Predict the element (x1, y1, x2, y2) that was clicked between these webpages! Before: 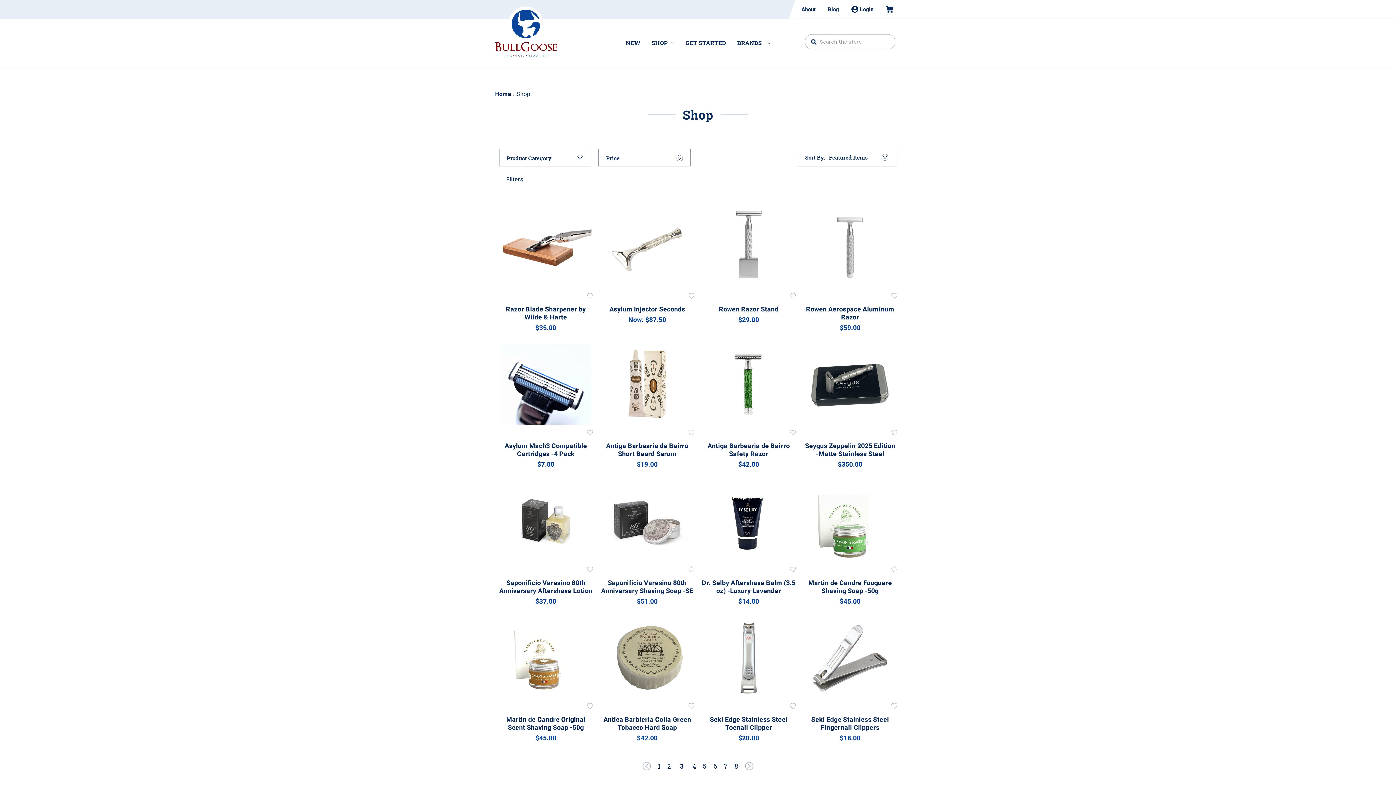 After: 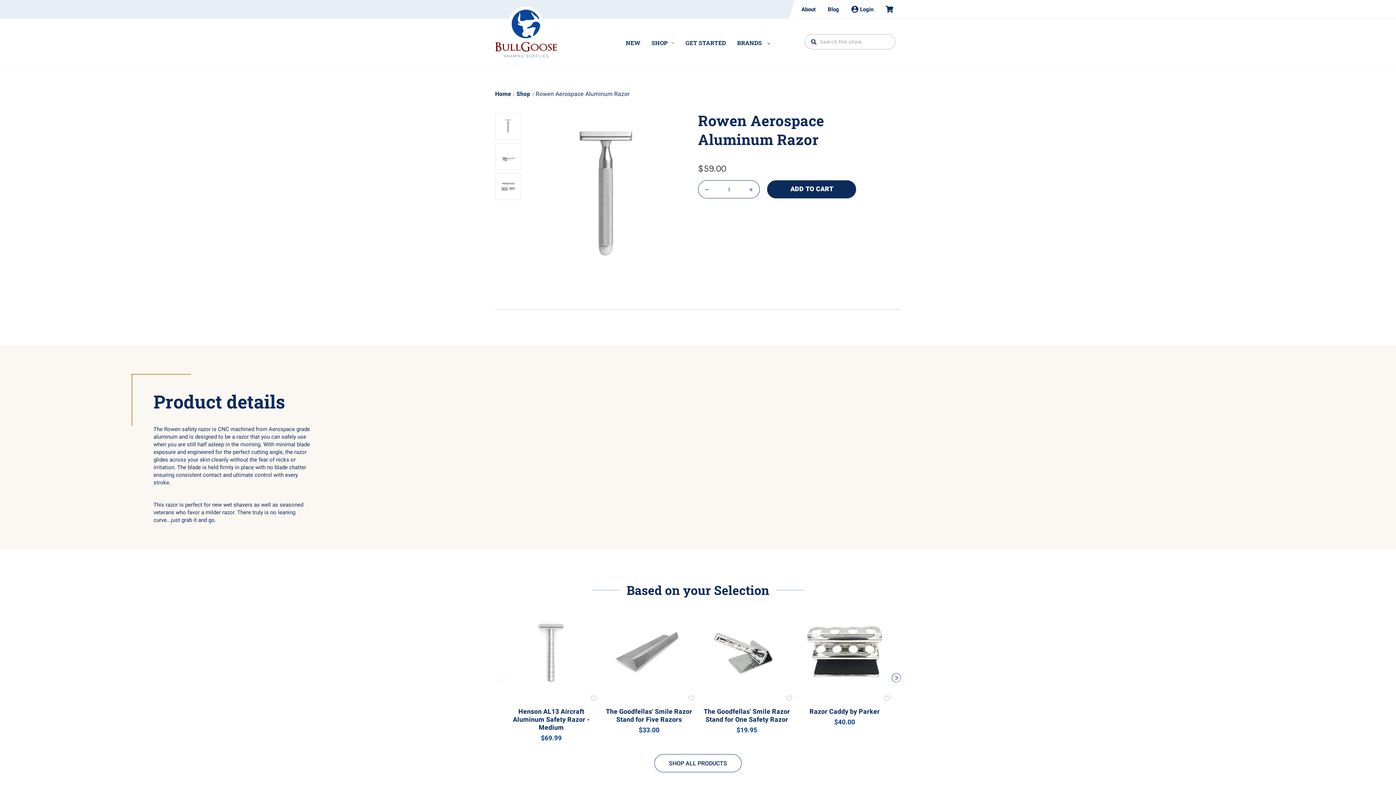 Action: bbox: (804, 207, 896, 288) label: Rowen Aerospace Aluminum Razor, $59.00

